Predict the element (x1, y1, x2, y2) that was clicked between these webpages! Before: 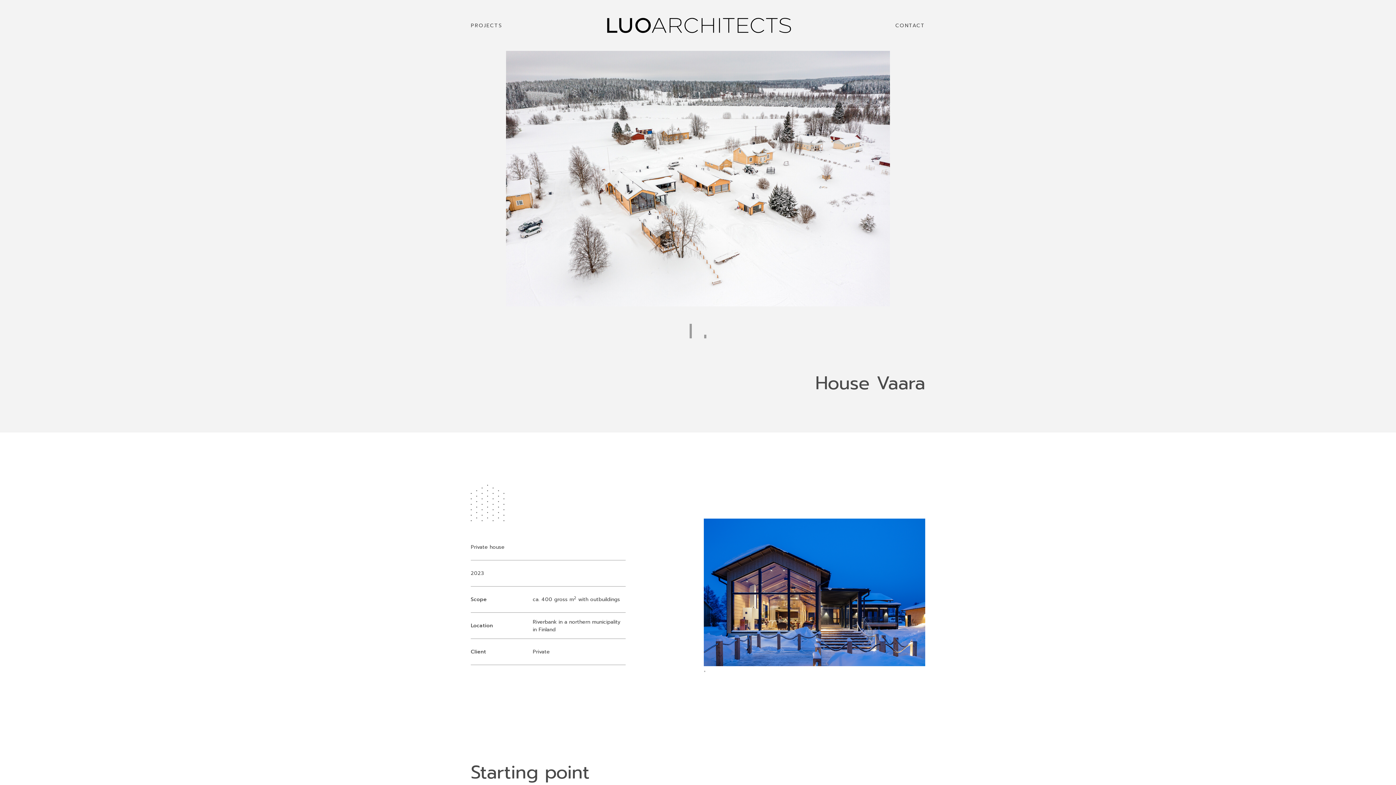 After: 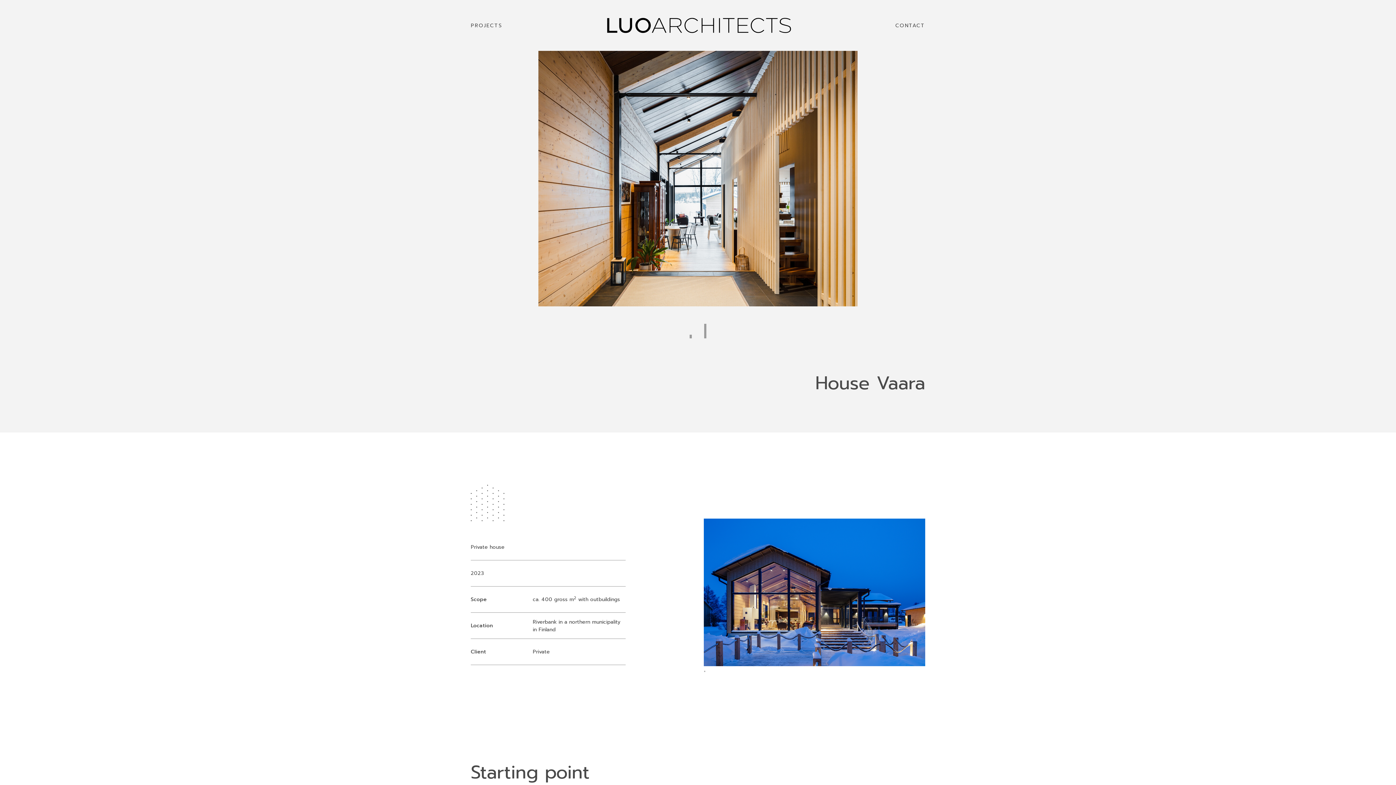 Action: bbox: (699, 324, 710, 338) label: Go to slide 2